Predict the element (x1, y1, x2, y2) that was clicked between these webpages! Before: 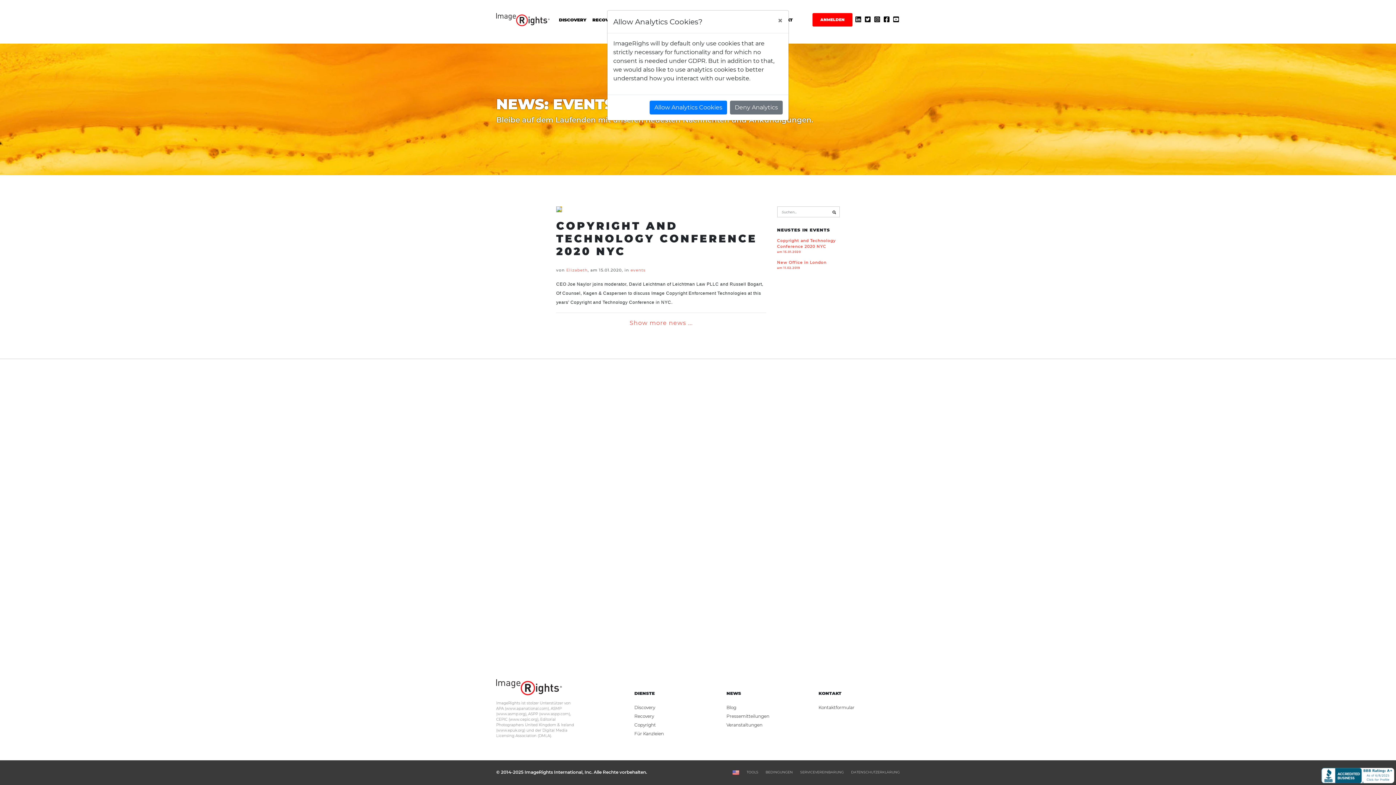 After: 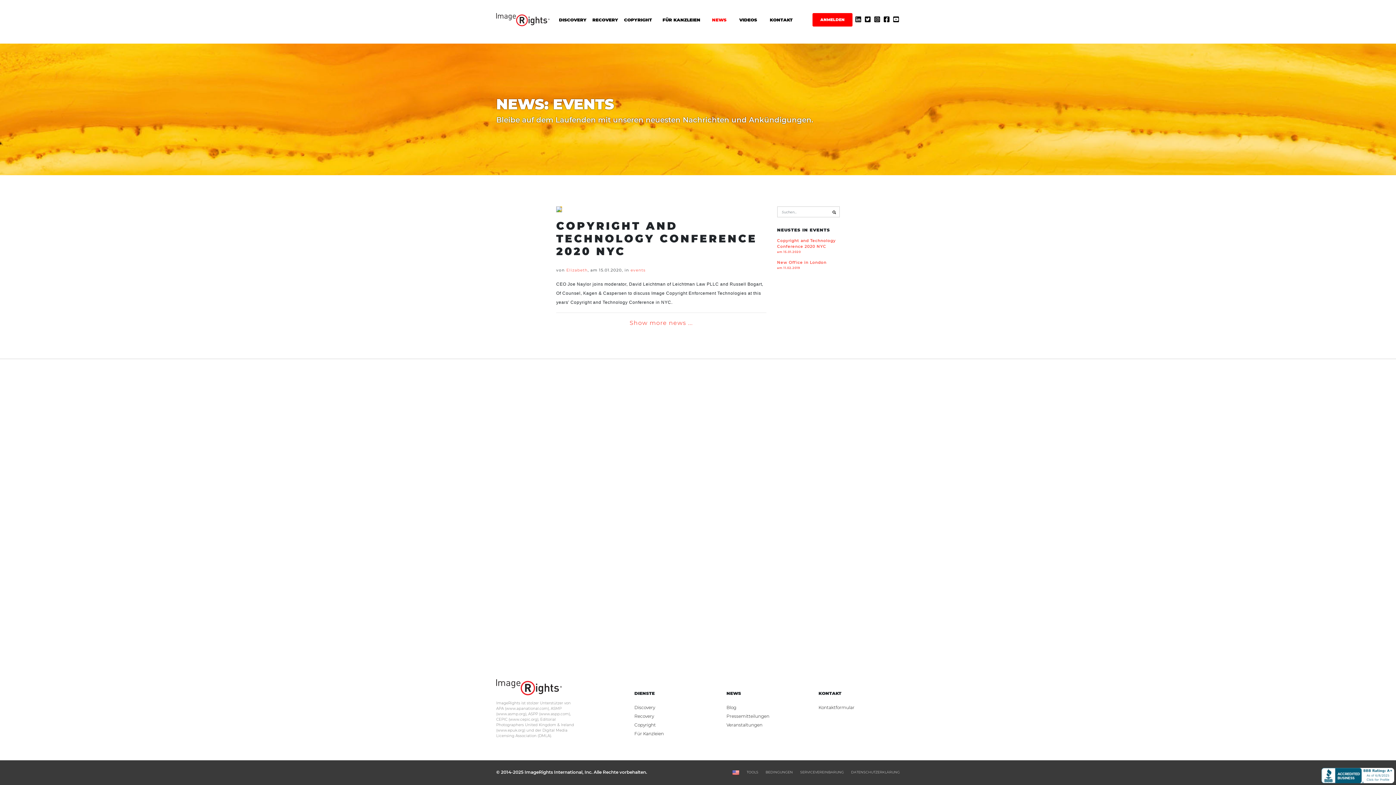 Action: label: Deny Analytics bbox: (730, 100, 782, 114)